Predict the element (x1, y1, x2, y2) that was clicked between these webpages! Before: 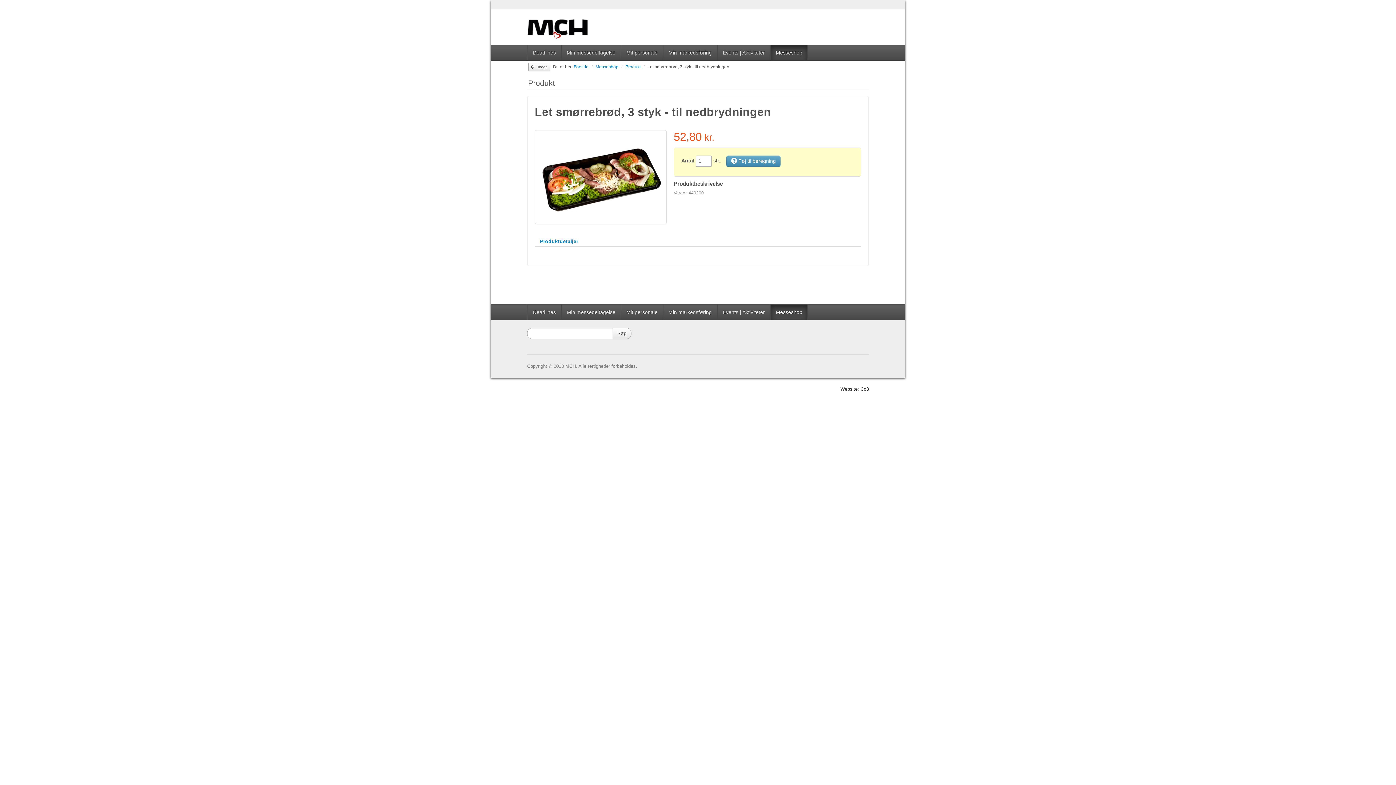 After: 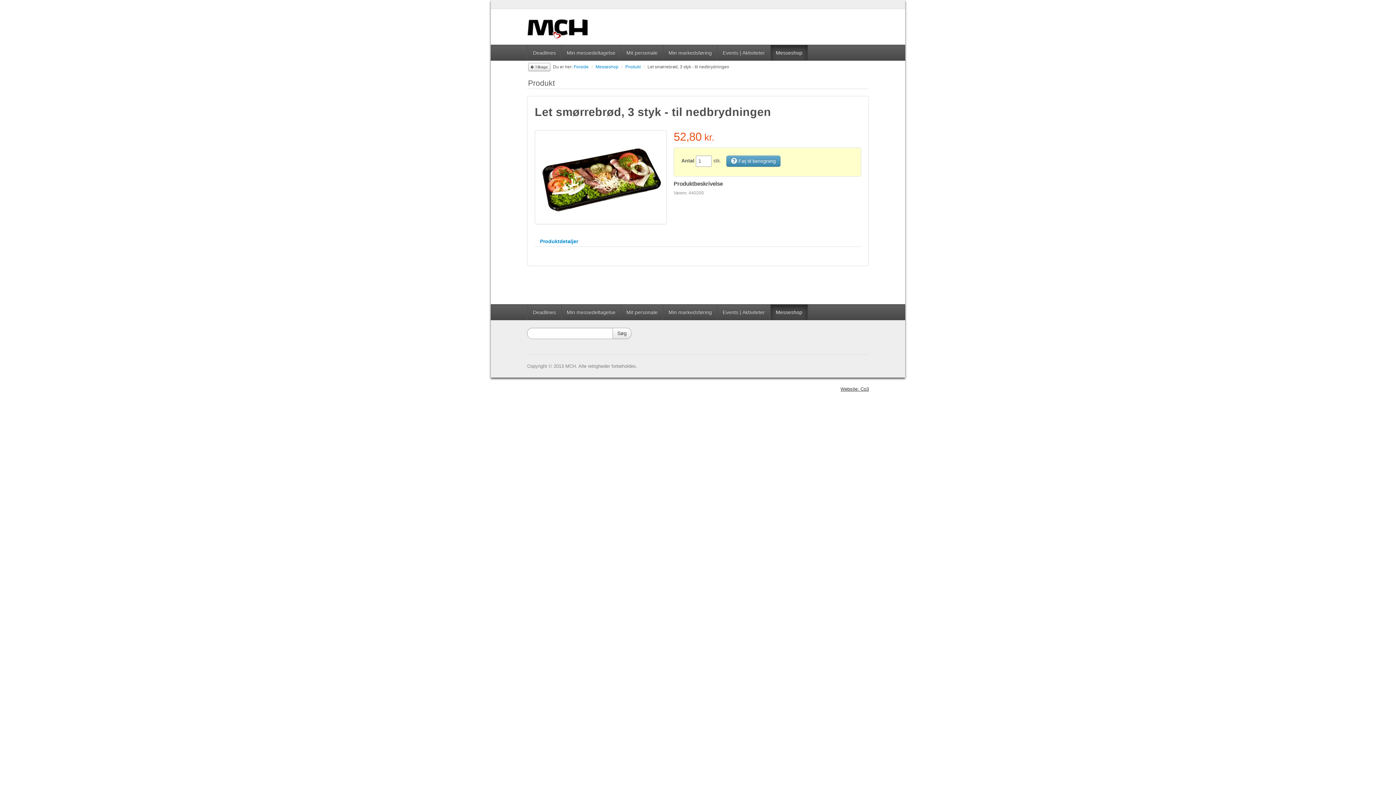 Action: label: Website: Co3 bbox: (840, 385, 869, 393)